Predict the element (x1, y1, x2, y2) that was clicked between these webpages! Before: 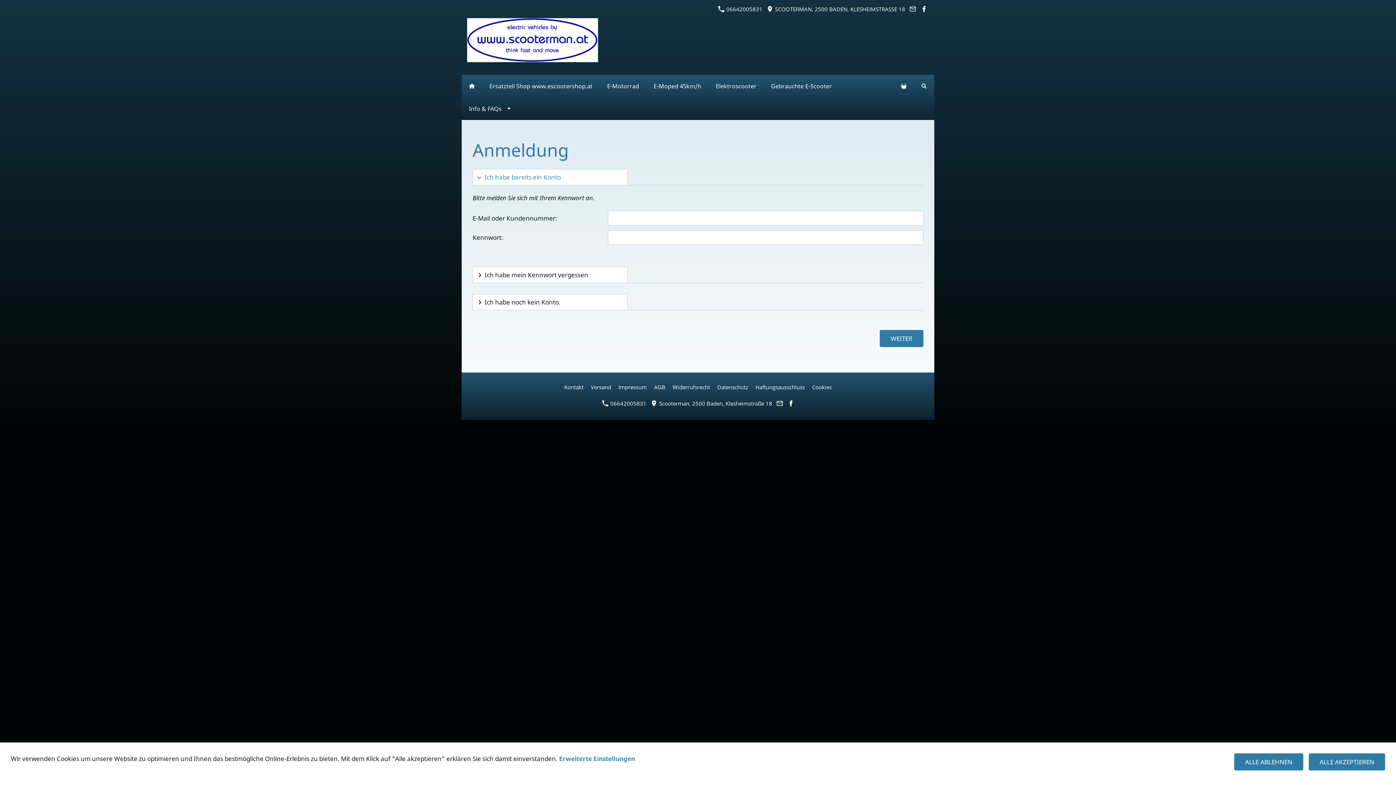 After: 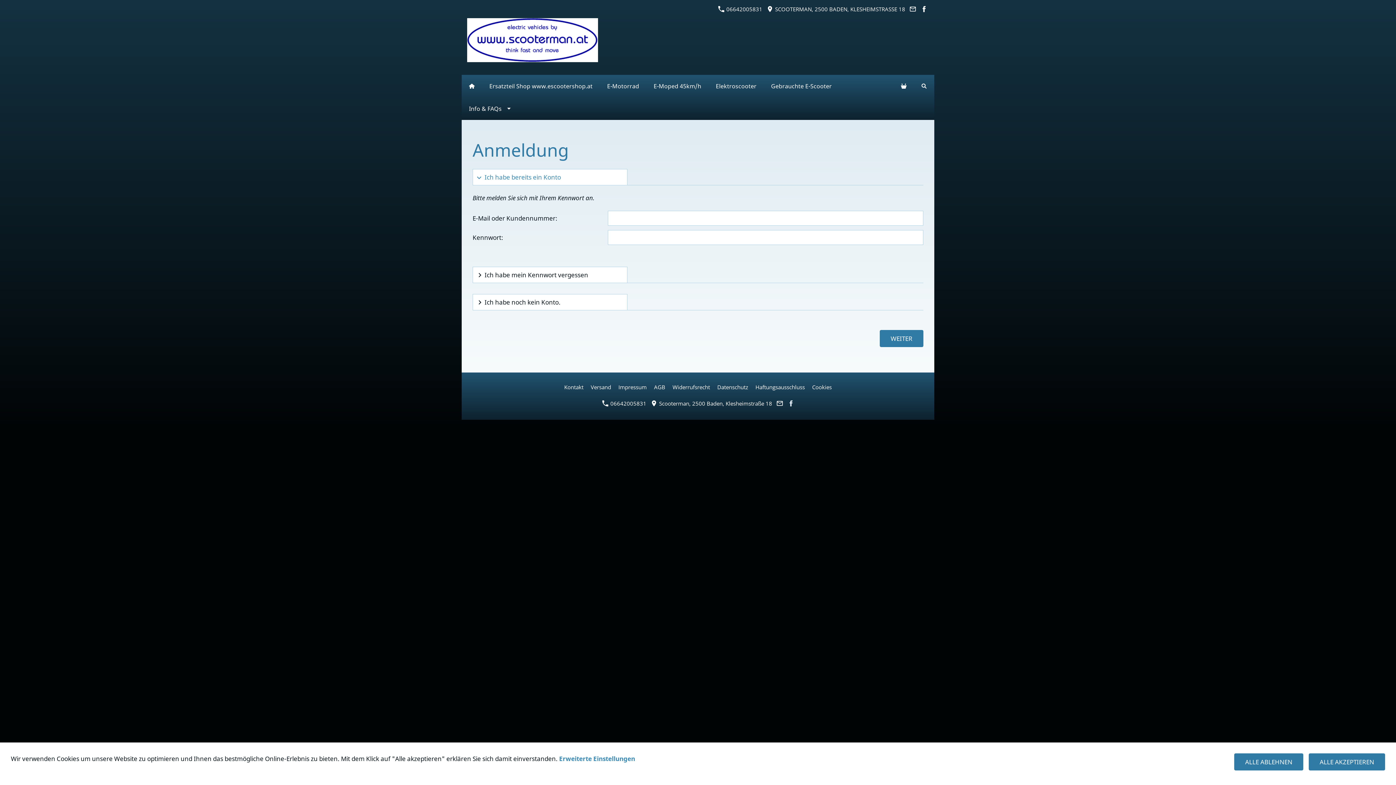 Action: bbox: (787, 400, 794, 407)